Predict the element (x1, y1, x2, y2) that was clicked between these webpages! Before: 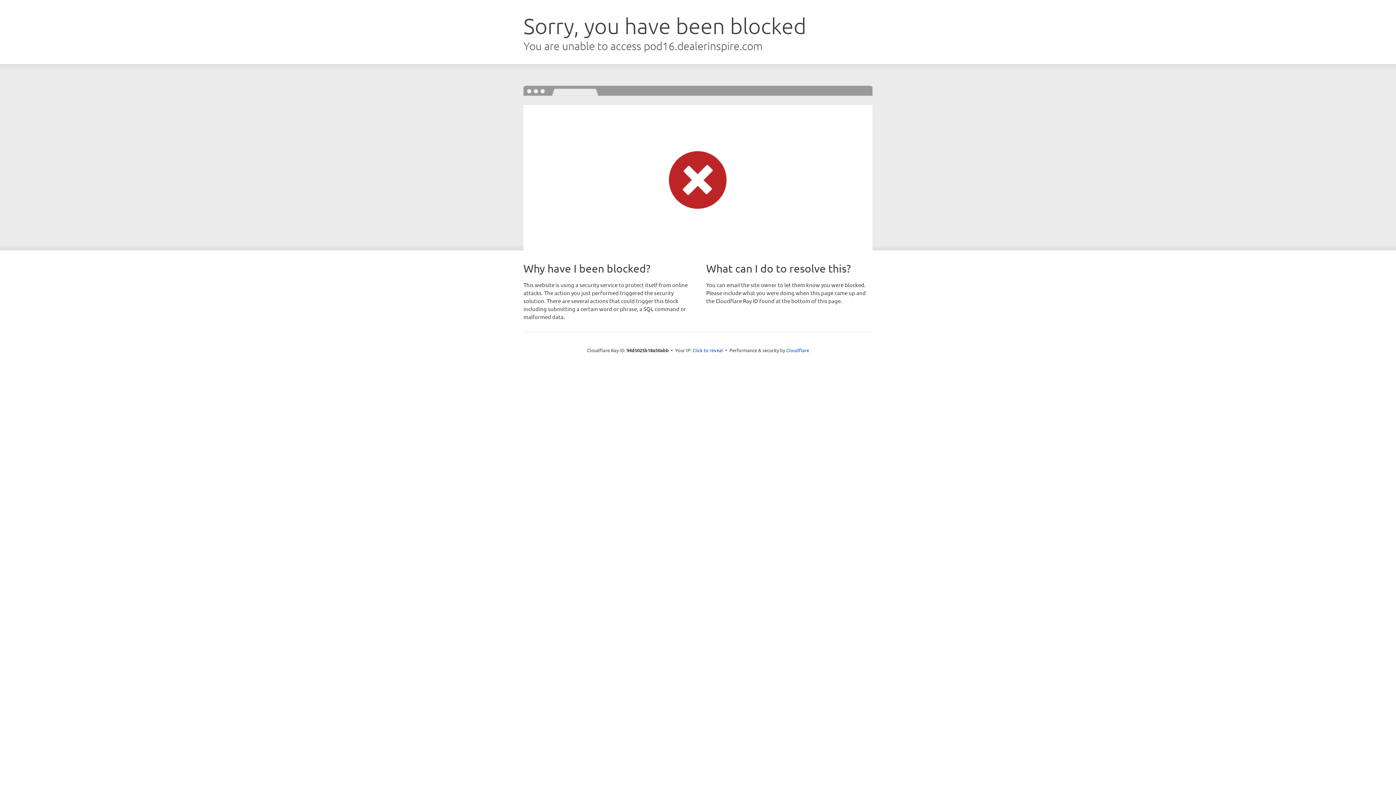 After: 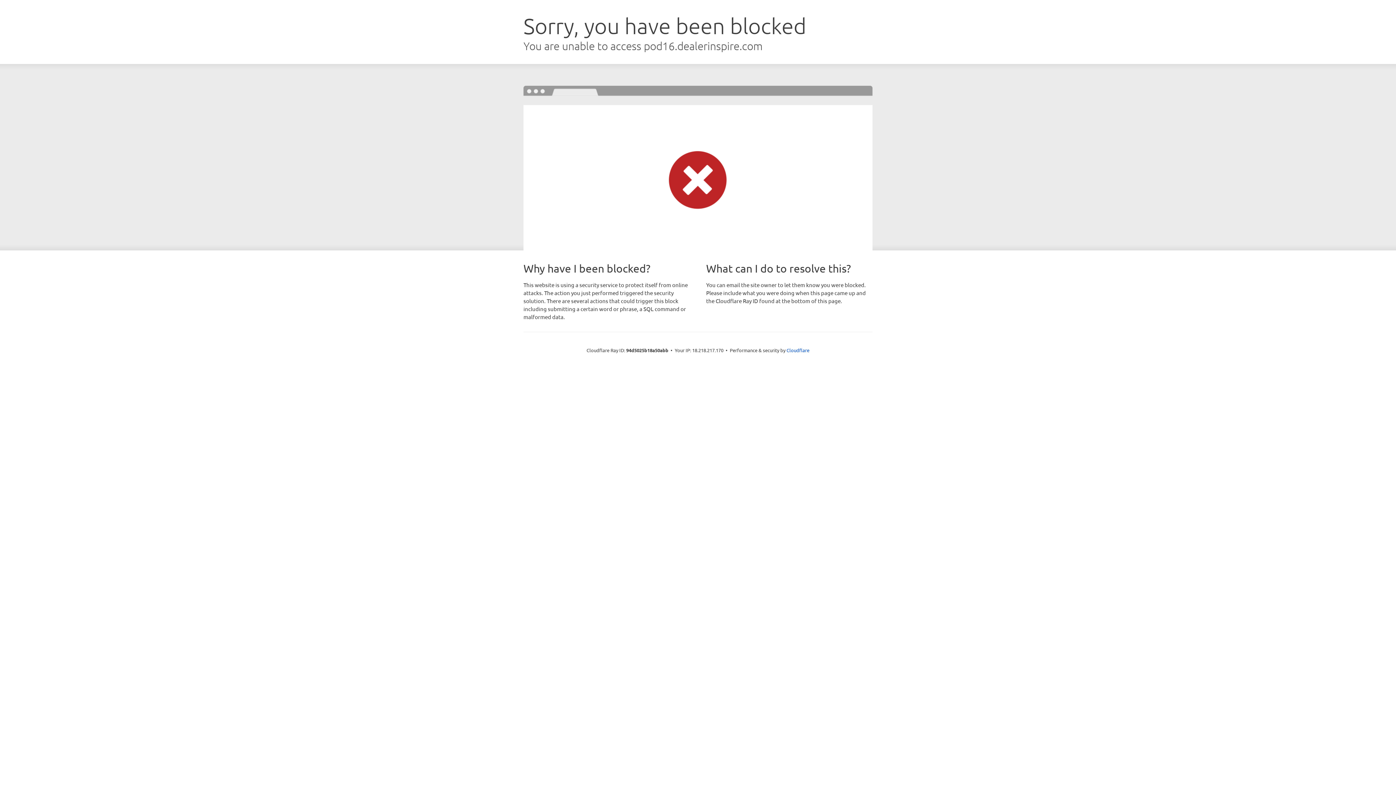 Action: label: Click to reveal bbox: (692, 346, 723, 353)